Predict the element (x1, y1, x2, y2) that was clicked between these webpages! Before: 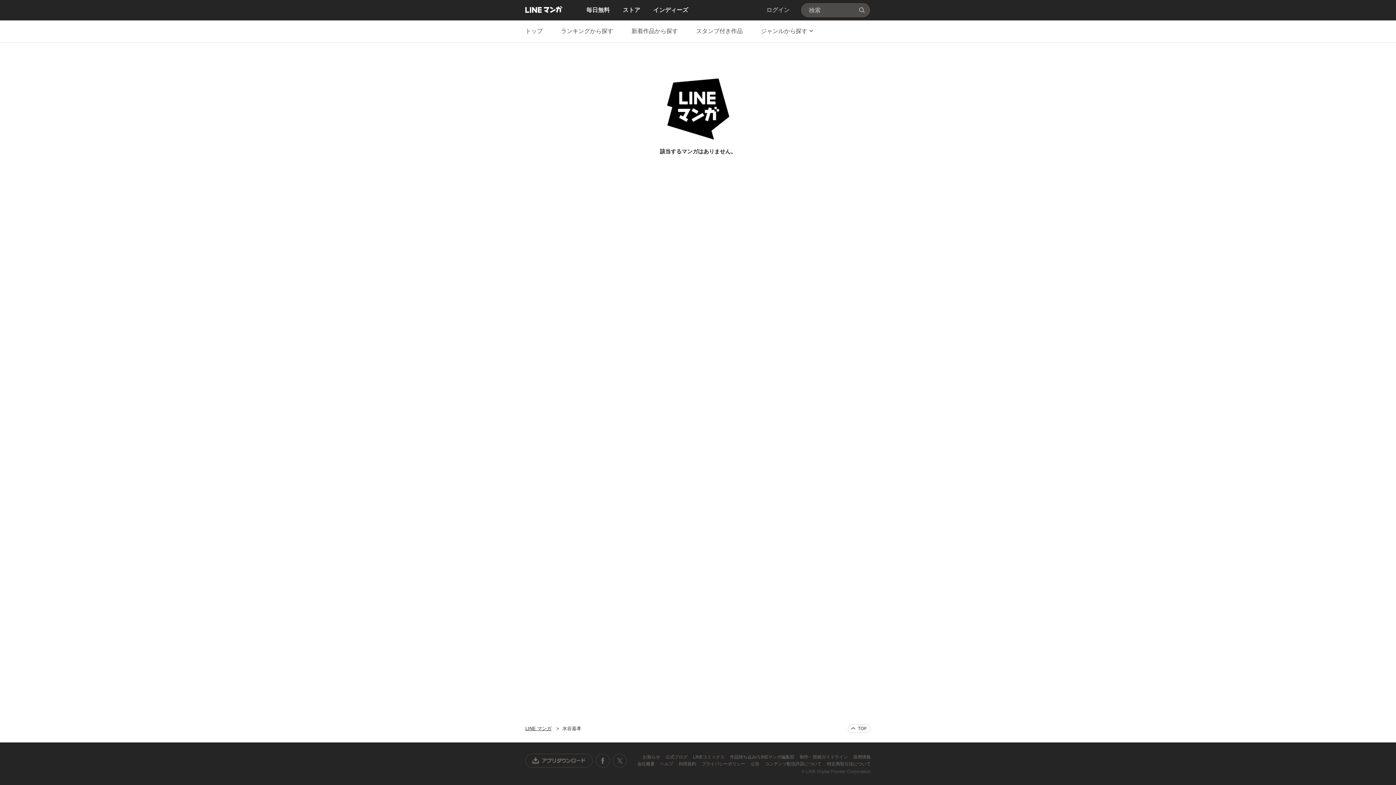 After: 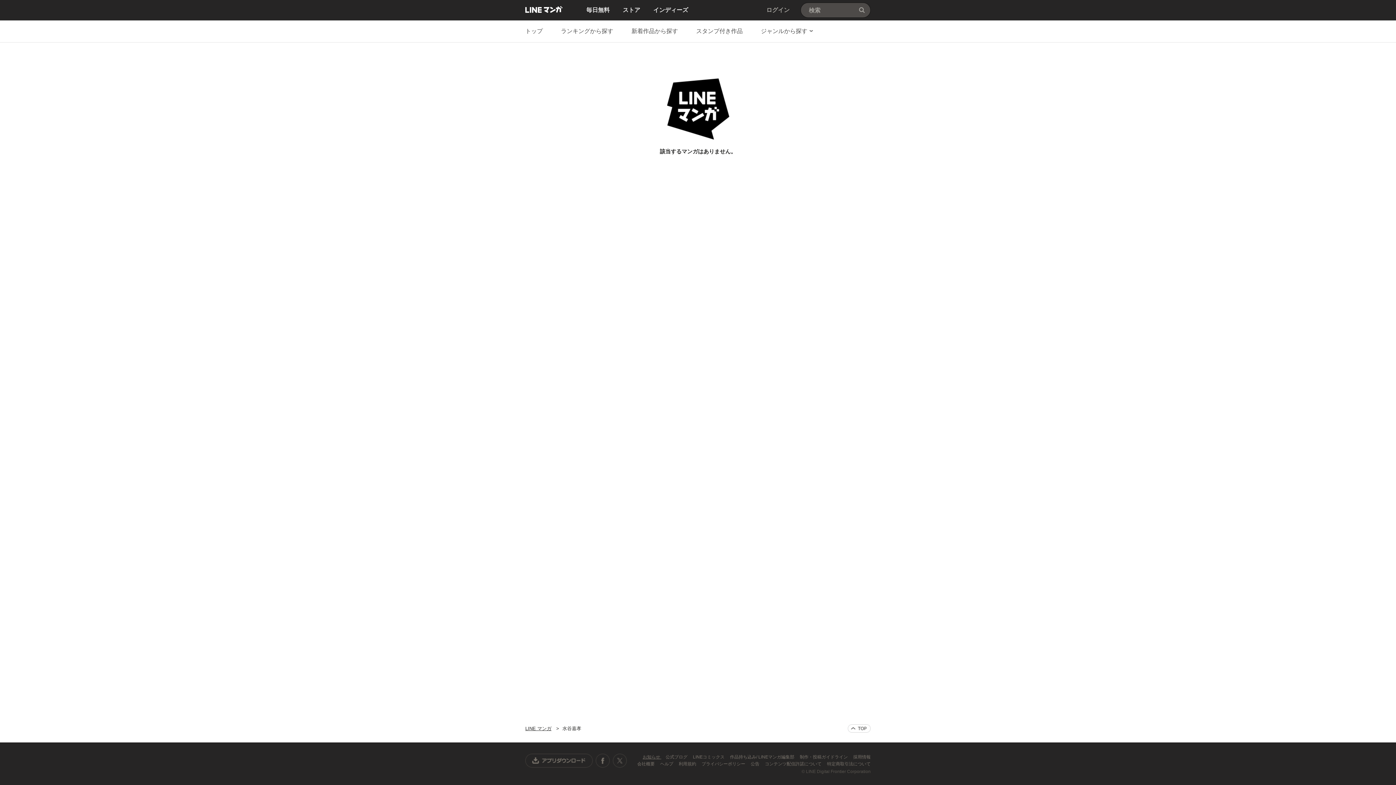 Action: bbox: (642, 754, 661, 760) label: お知らせ 